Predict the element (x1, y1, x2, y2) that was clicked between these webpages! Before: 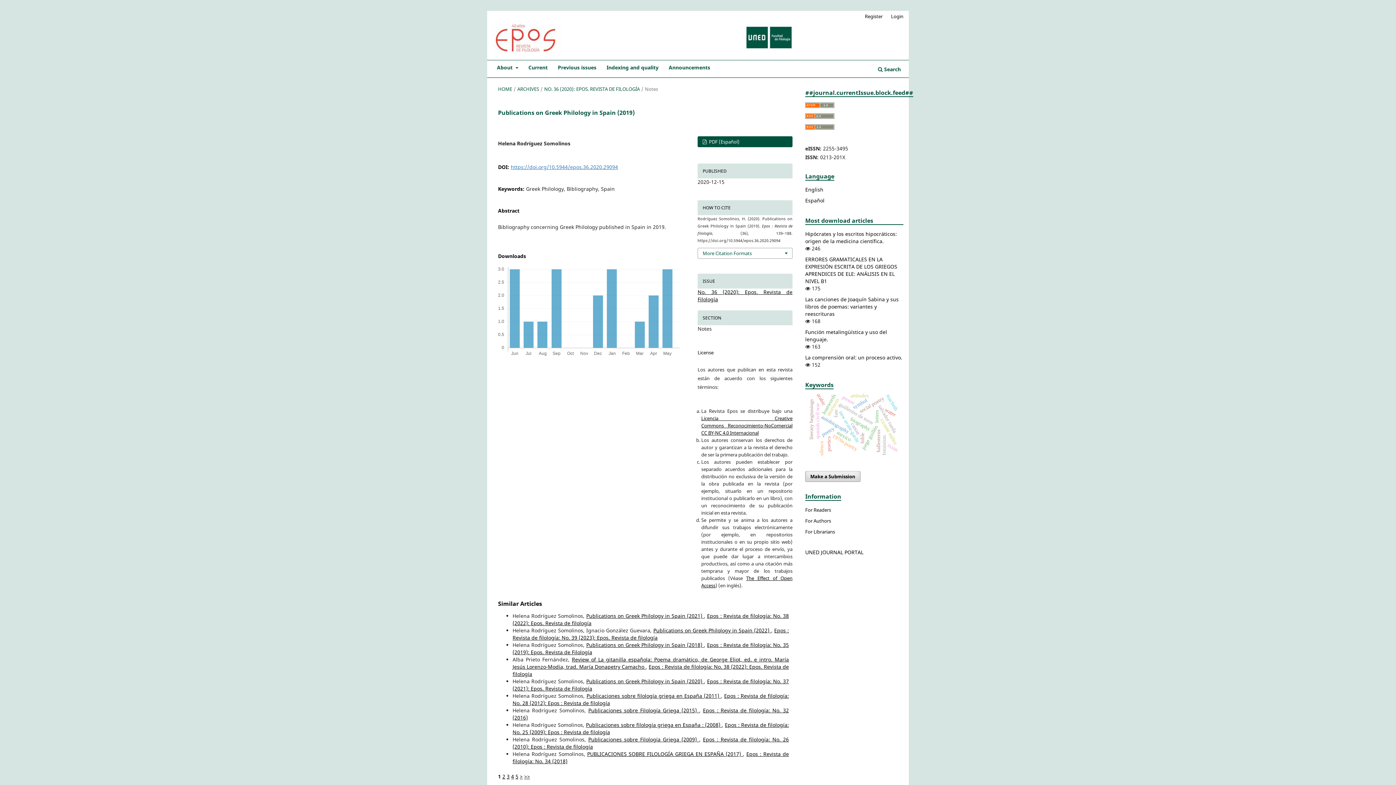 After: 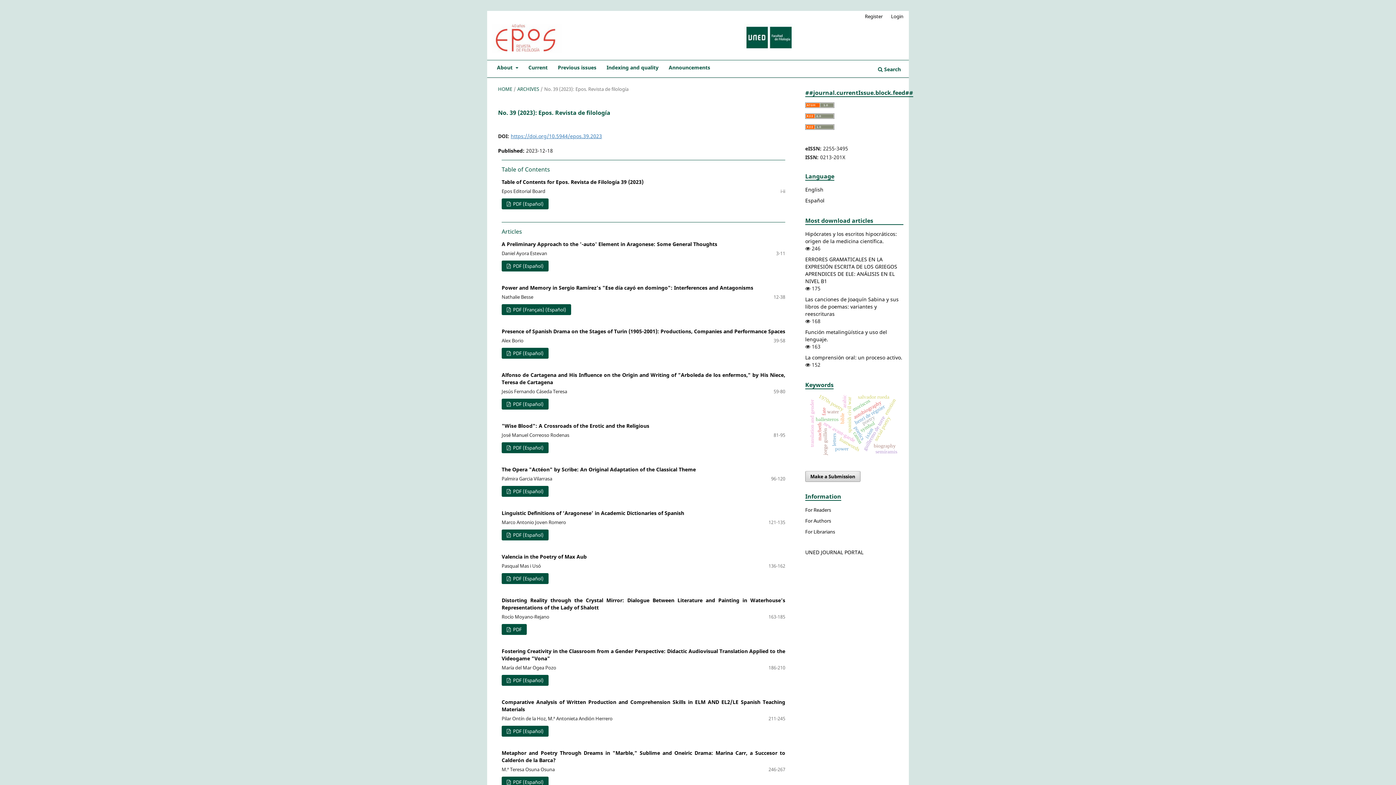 Action: label: Epos : Revista de filología: No. 39 (2023): Epos. Revista de filología bbox: (512, 627, 789, 641)